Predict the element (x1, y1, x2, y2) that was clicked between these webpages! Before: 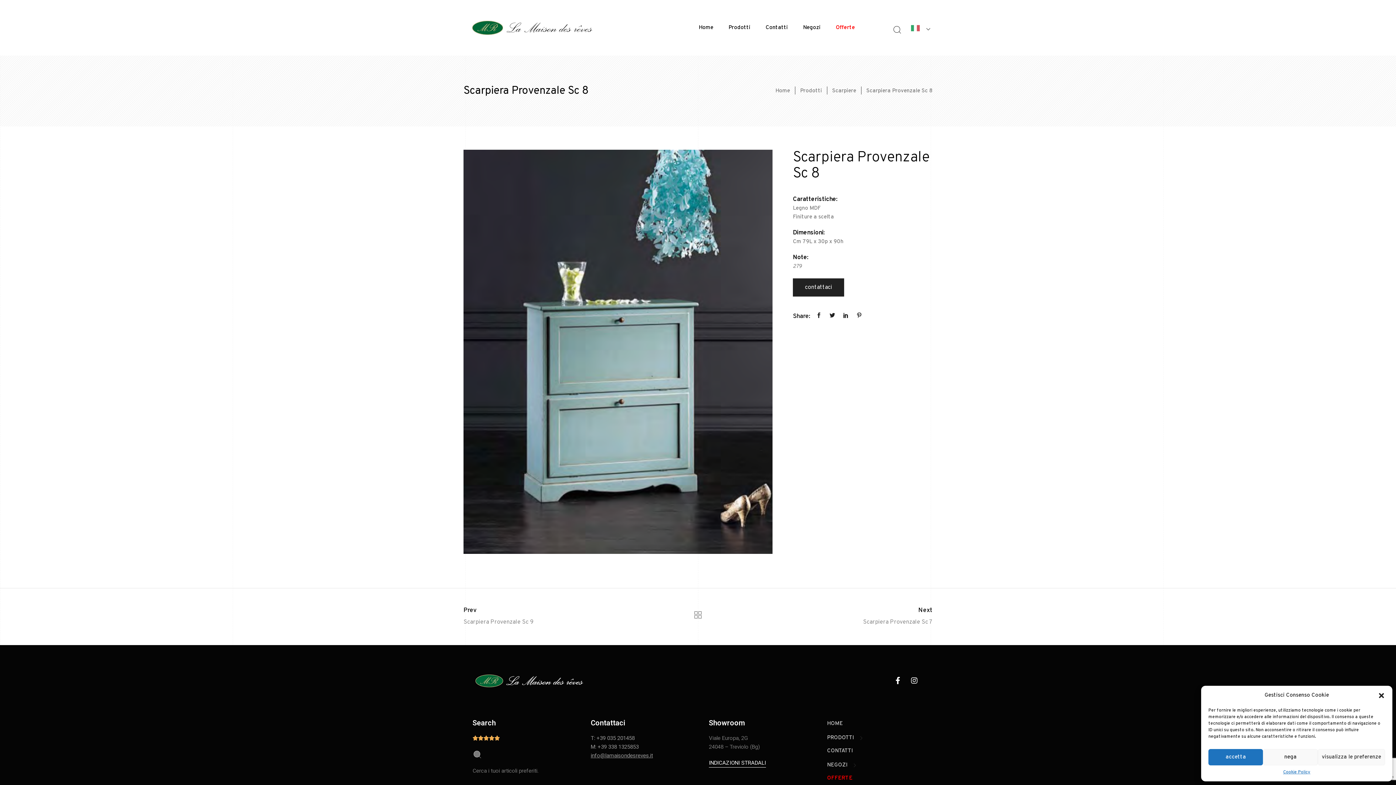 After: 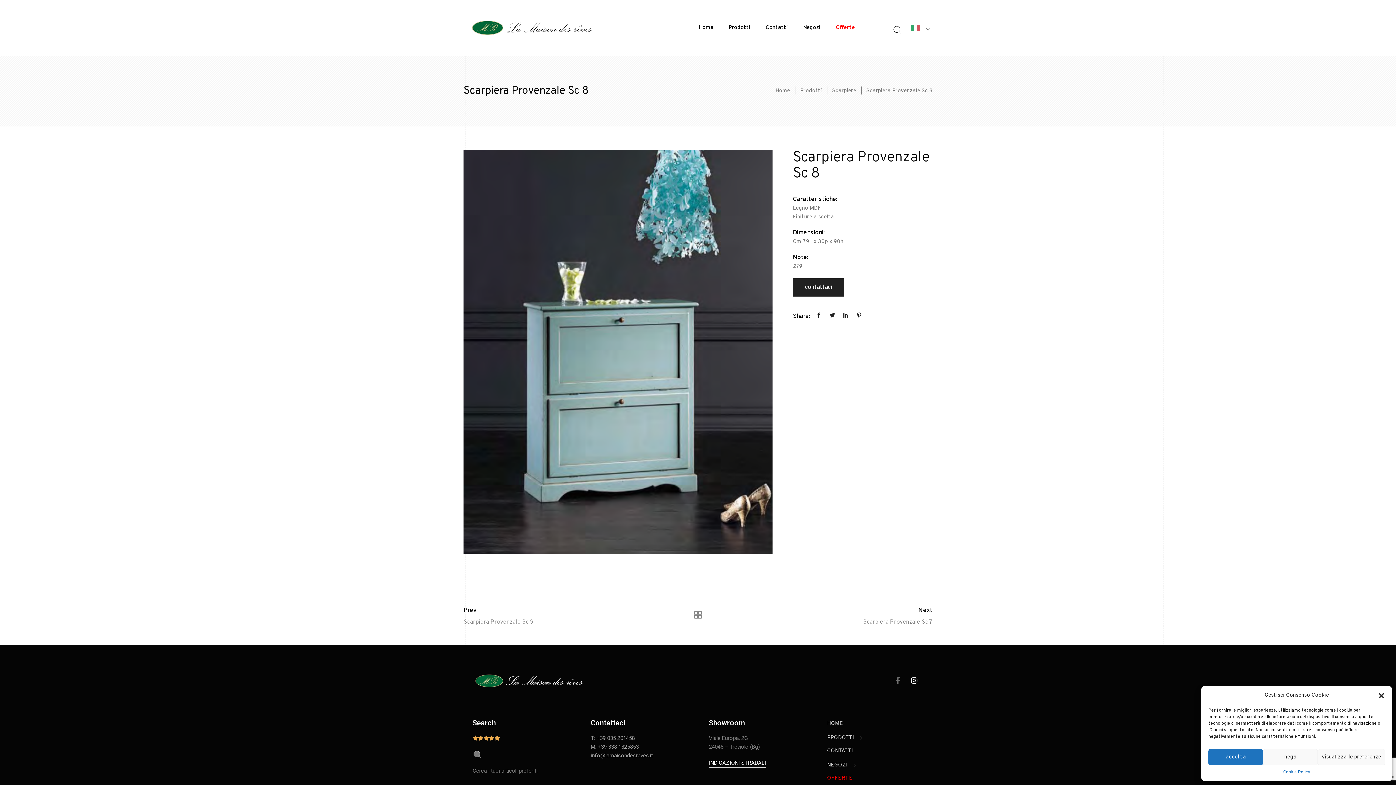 Action: bbox: (890, 673, 905, 688) label: Facebook-f